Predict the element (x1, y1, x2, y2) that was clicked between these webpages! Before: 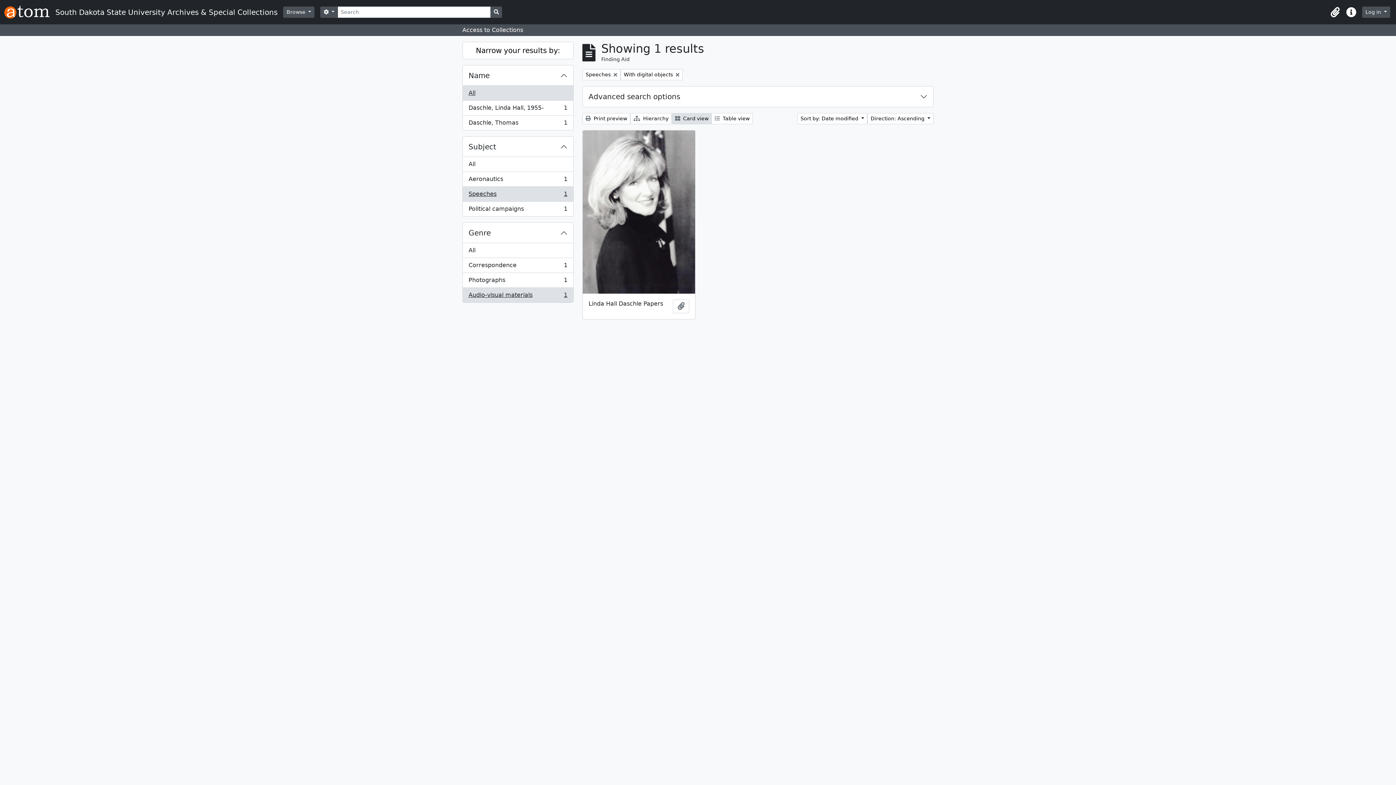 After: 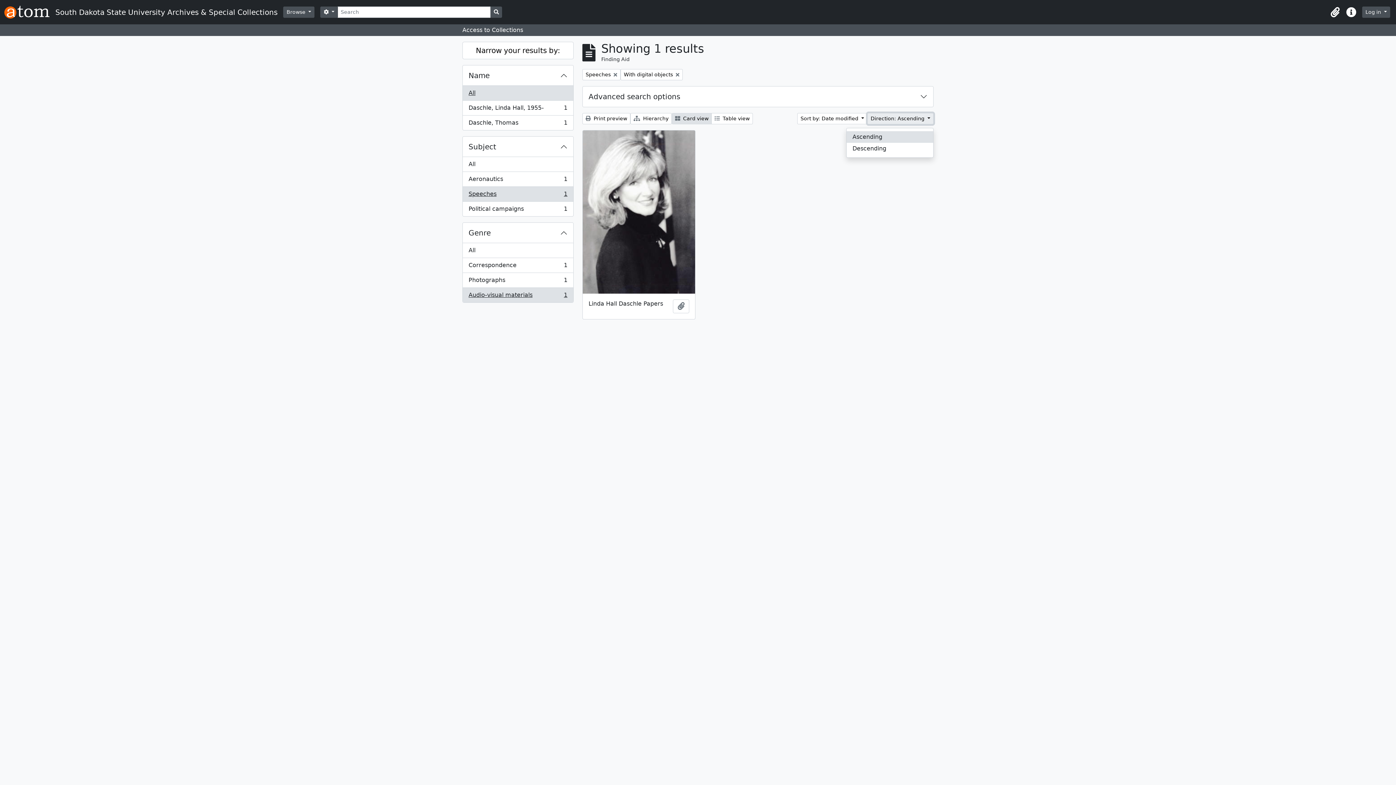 Action: bbox: (867, 113, 933, 124) label: Direction: Ascending 